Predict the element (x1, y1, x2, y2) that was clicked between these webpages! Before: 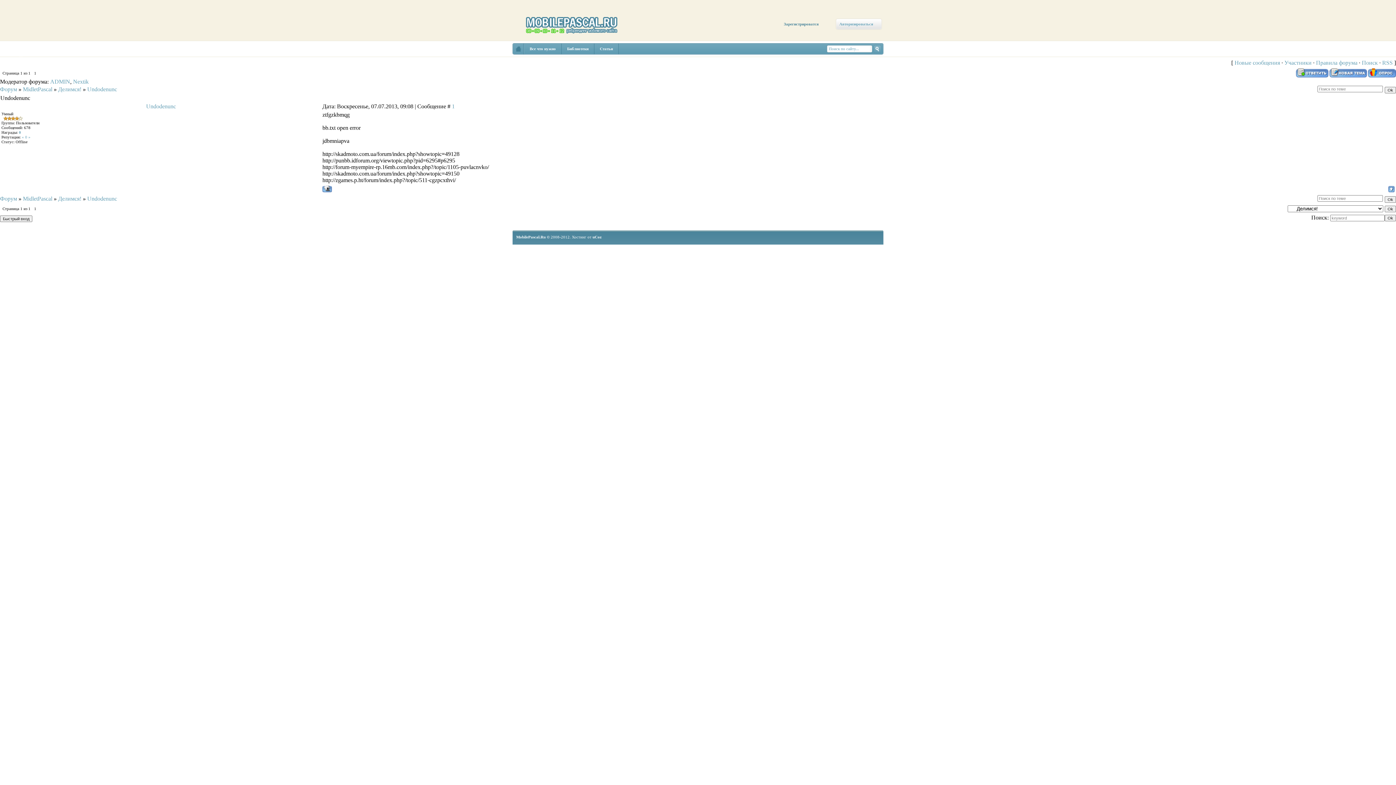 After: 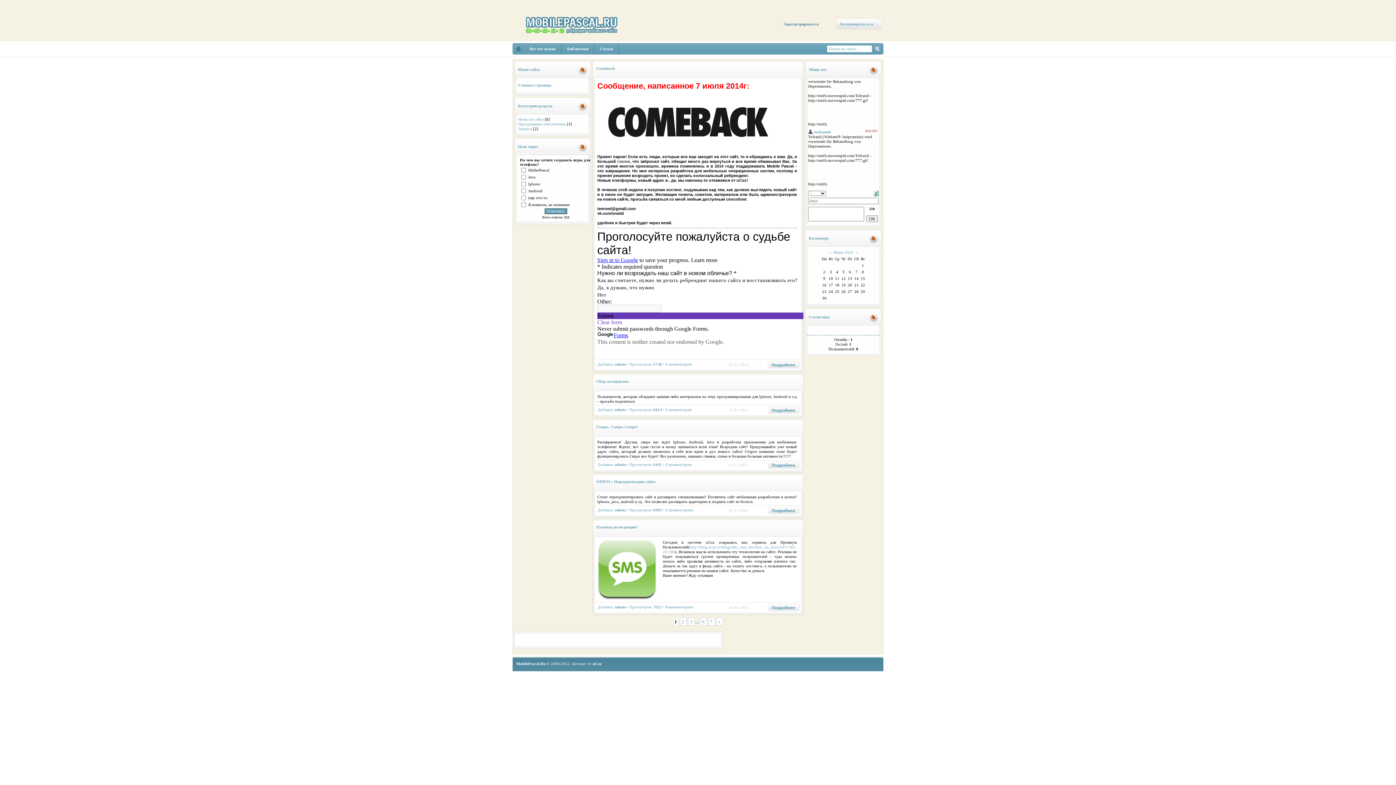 Action: bbox: (524, 12, 618, 36)